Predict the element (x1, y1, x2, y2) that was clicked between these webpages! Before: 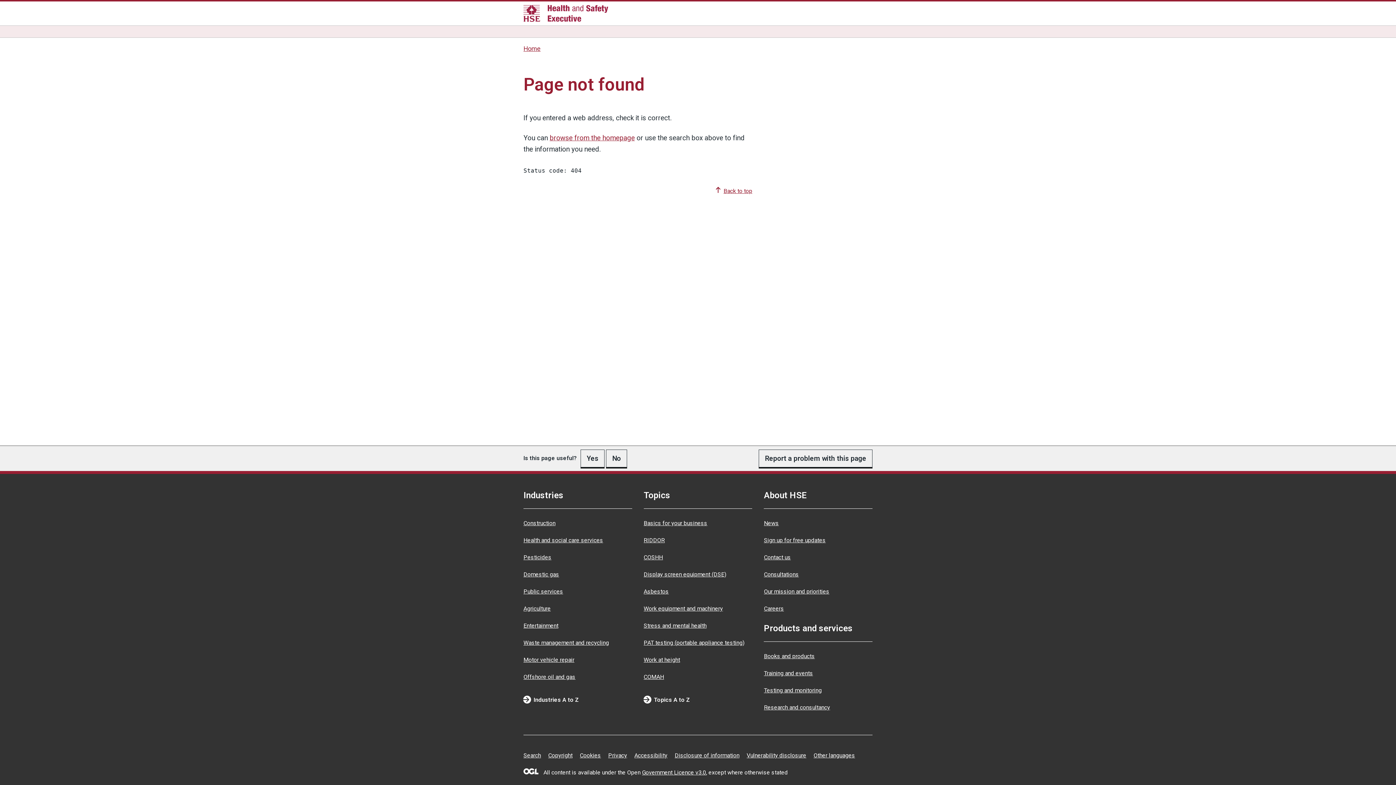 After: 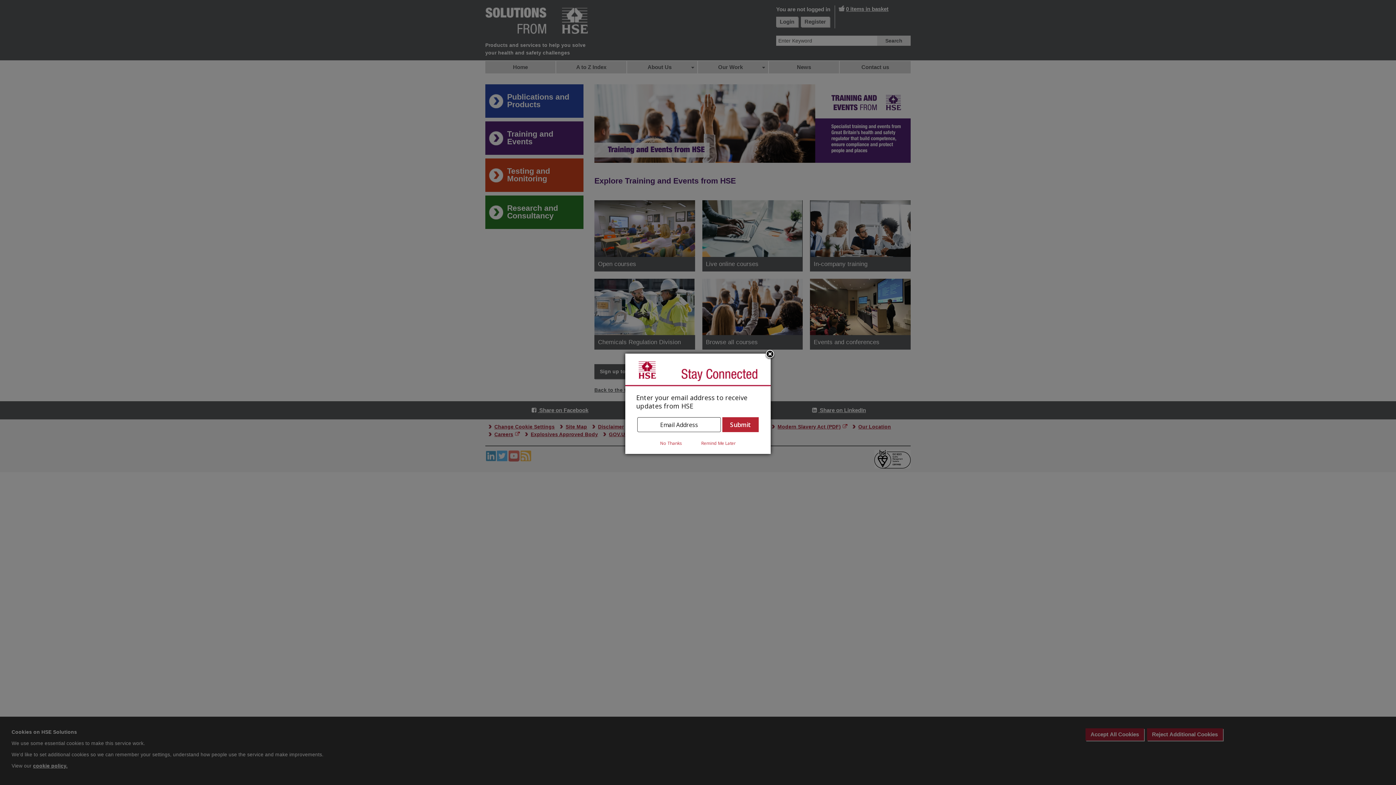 Action: bbox: (764, 670, 813, 676) label: Training and events